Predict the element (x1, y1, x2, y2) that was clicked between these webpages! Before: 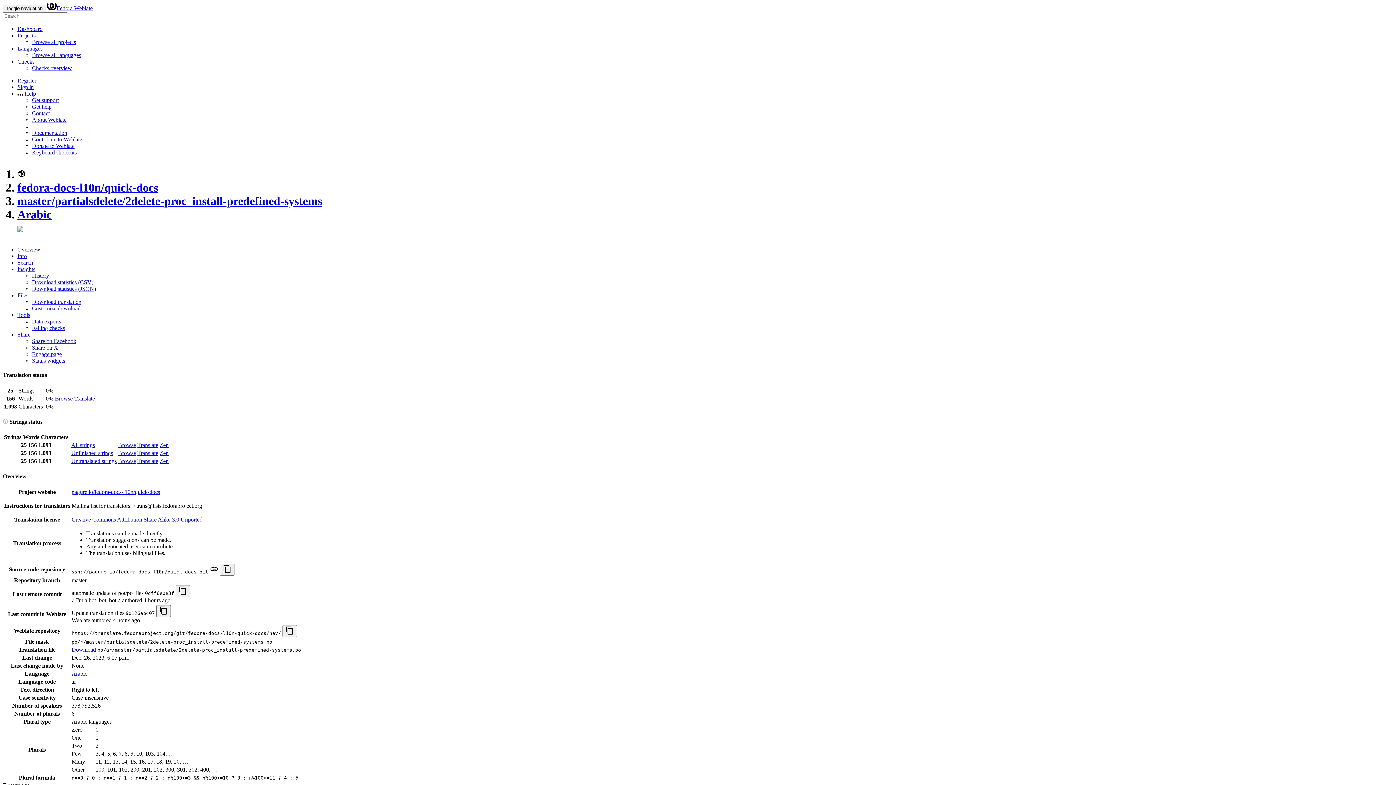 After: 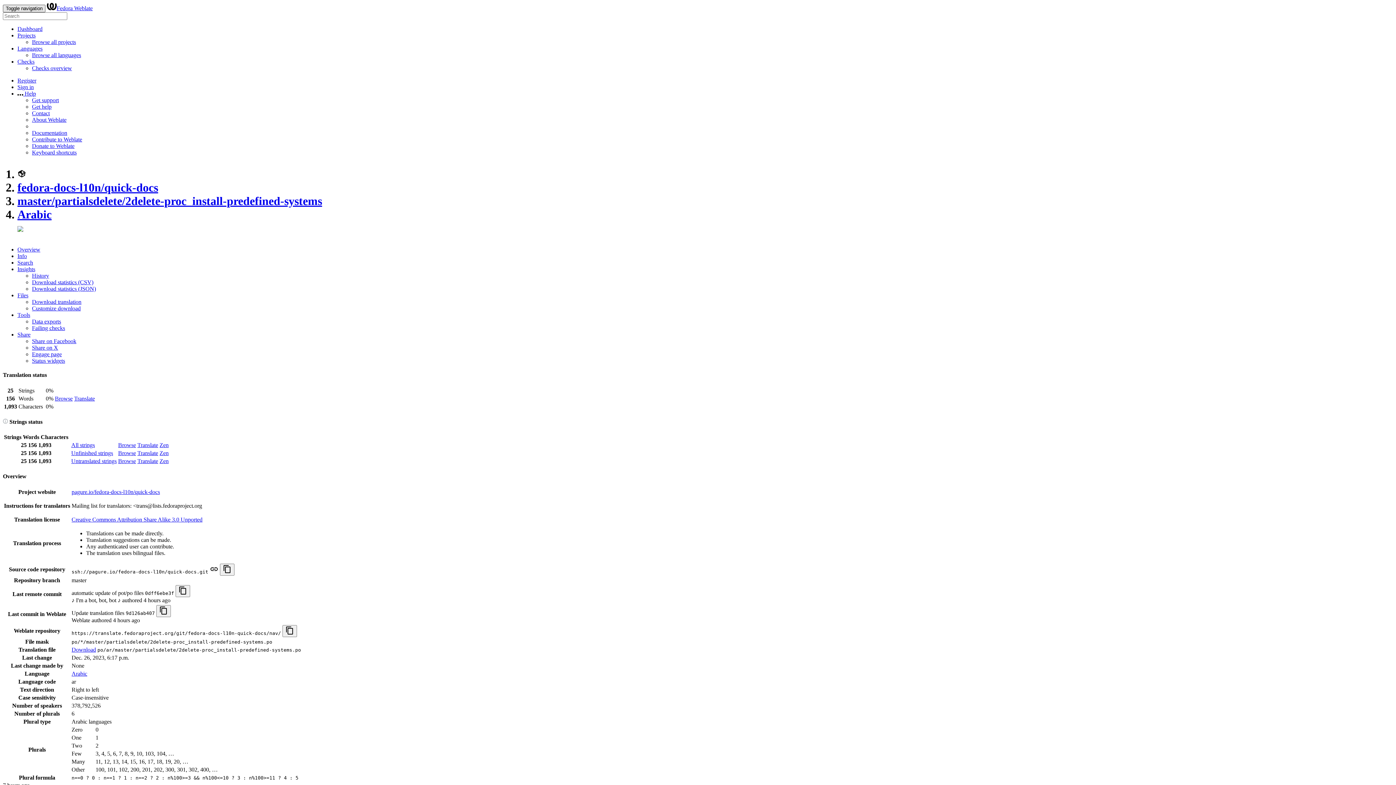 Action: bbox: (2, 4, 45, 12) label: Toggle navigation